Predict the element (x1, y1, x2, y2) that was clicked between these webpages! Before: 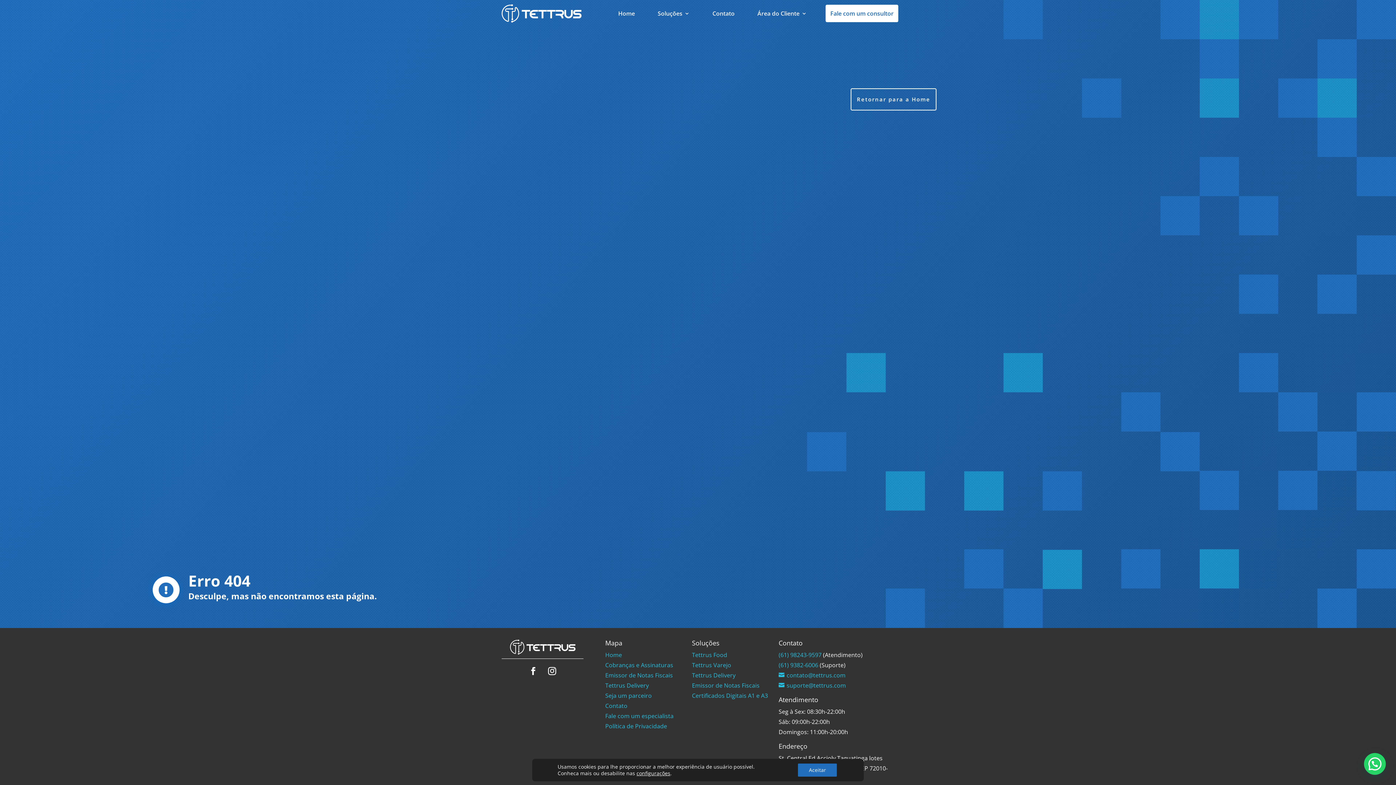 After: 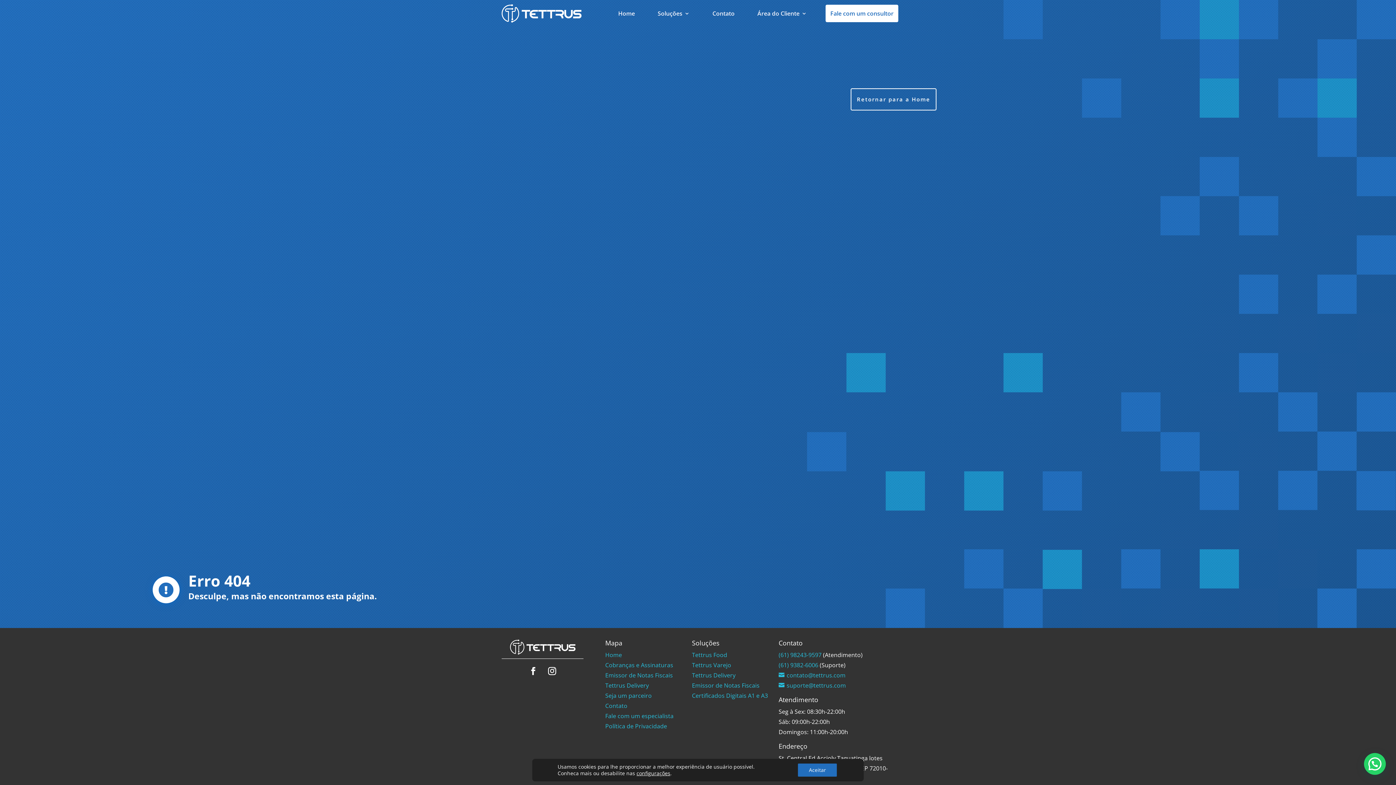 Action: bbox: (778, 681, 846, 689) label: suporte@tettrus.com